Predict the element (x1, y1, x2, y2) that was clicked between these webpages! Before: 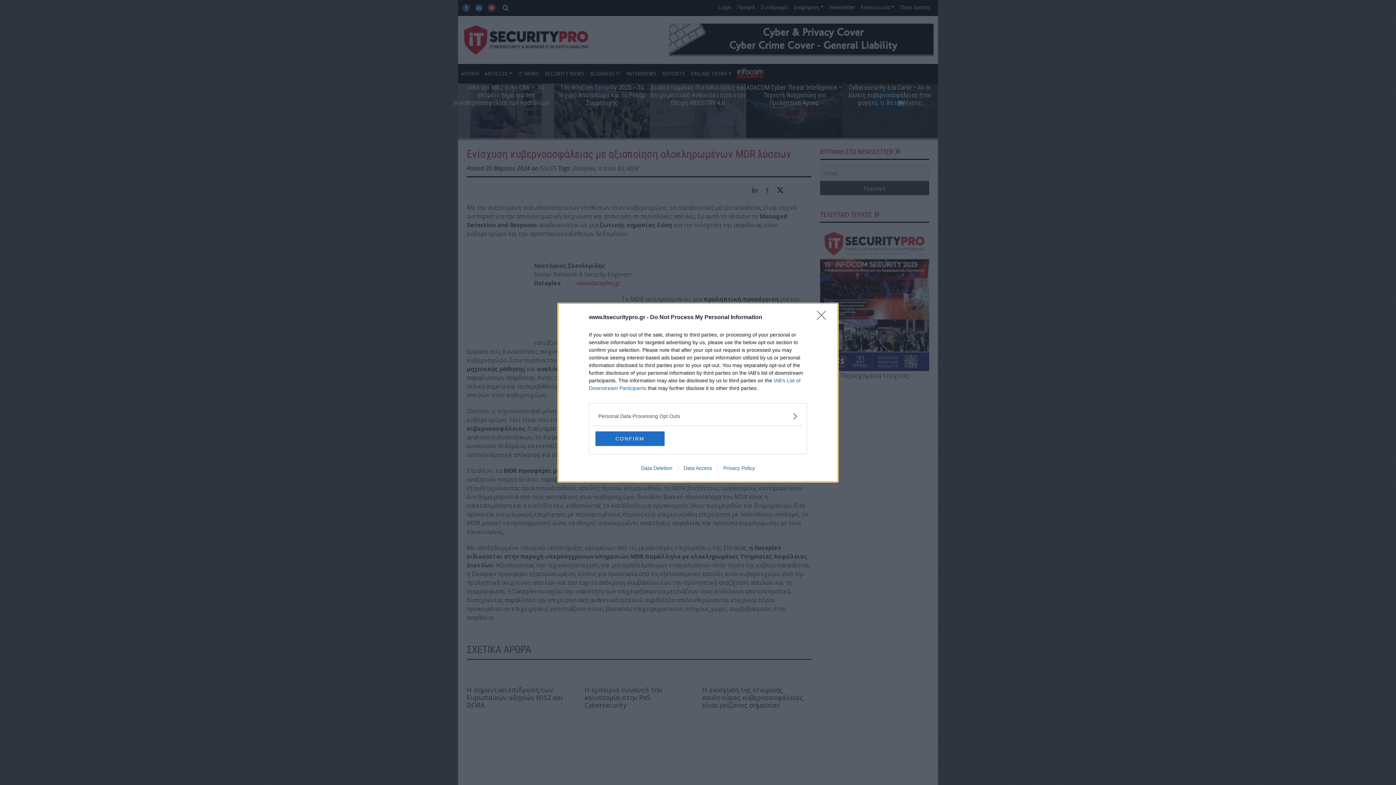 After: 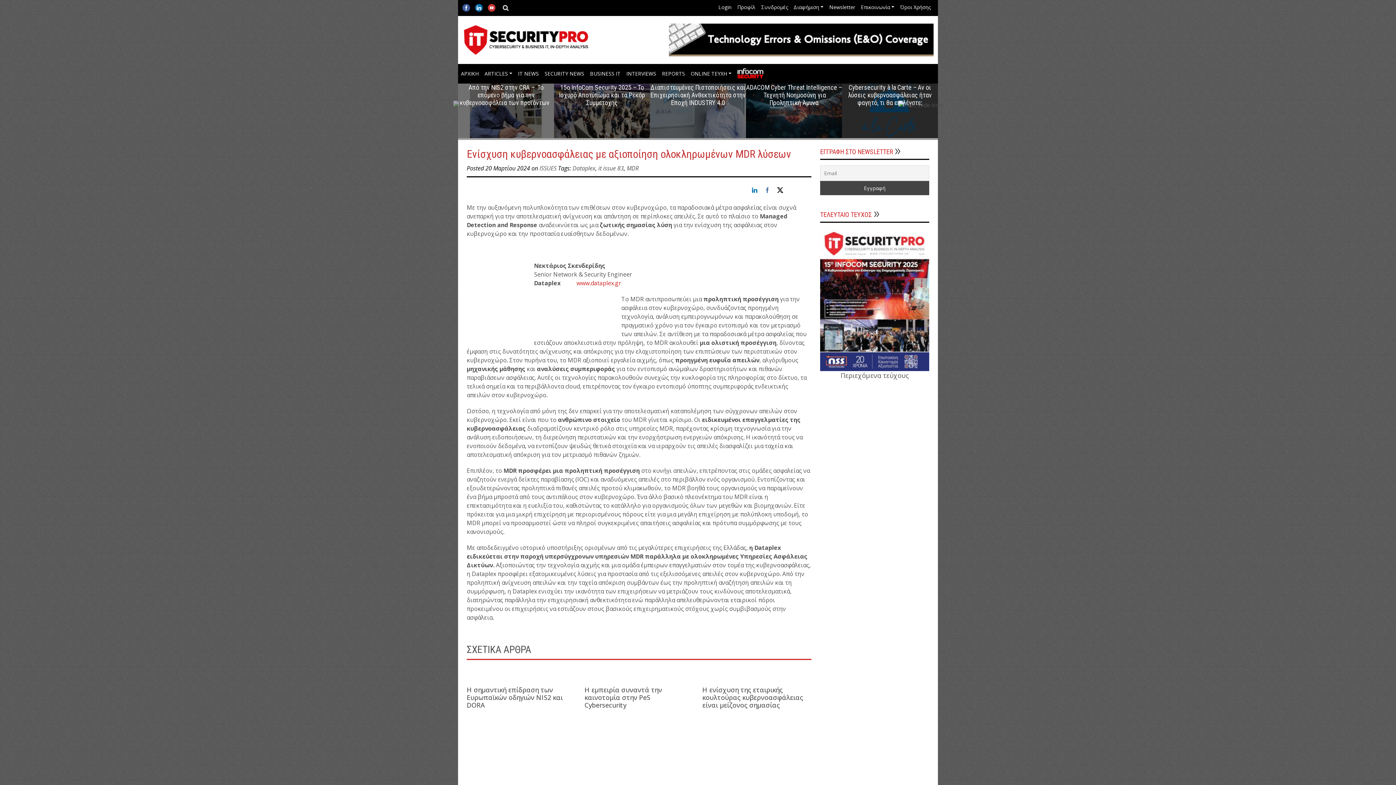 Action: bbox: (817, 310, 830, 324) label: Close